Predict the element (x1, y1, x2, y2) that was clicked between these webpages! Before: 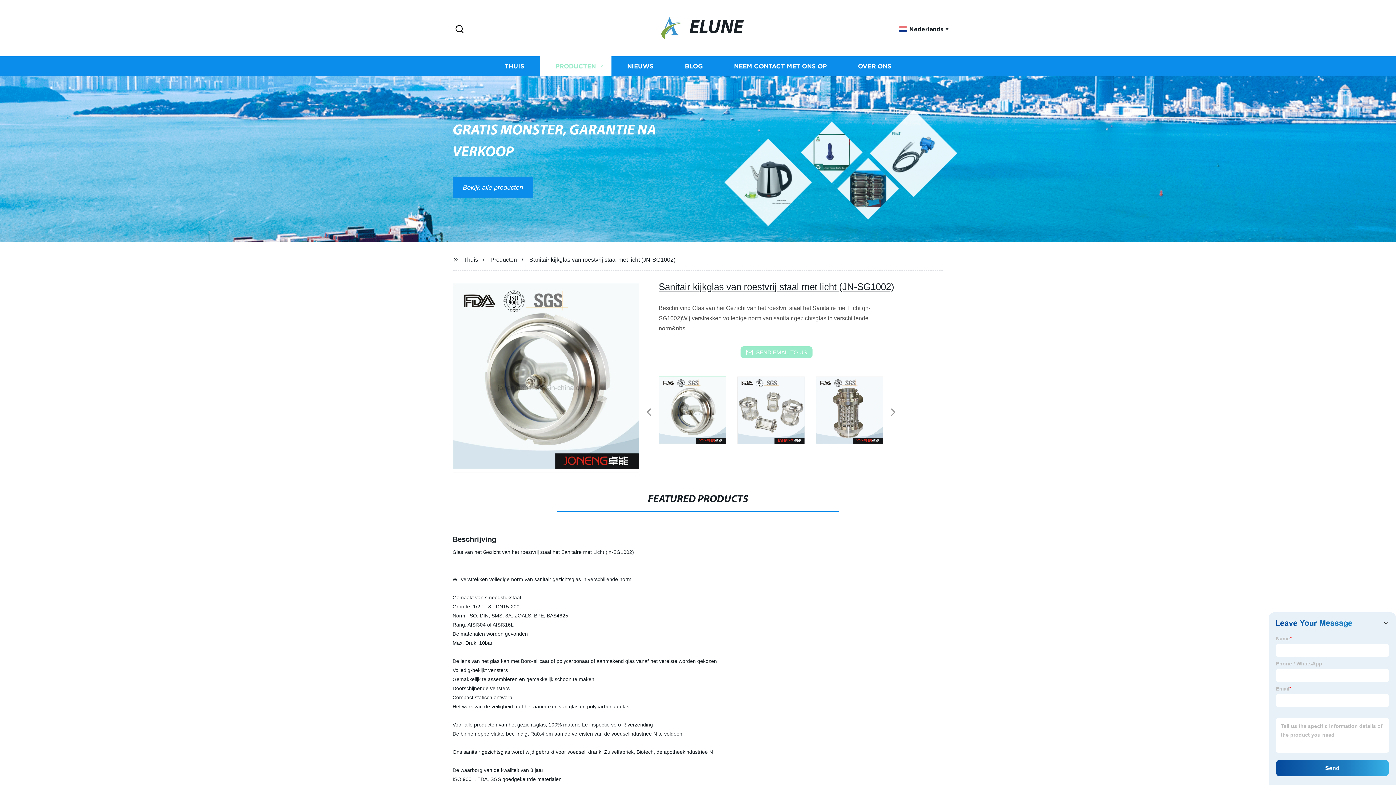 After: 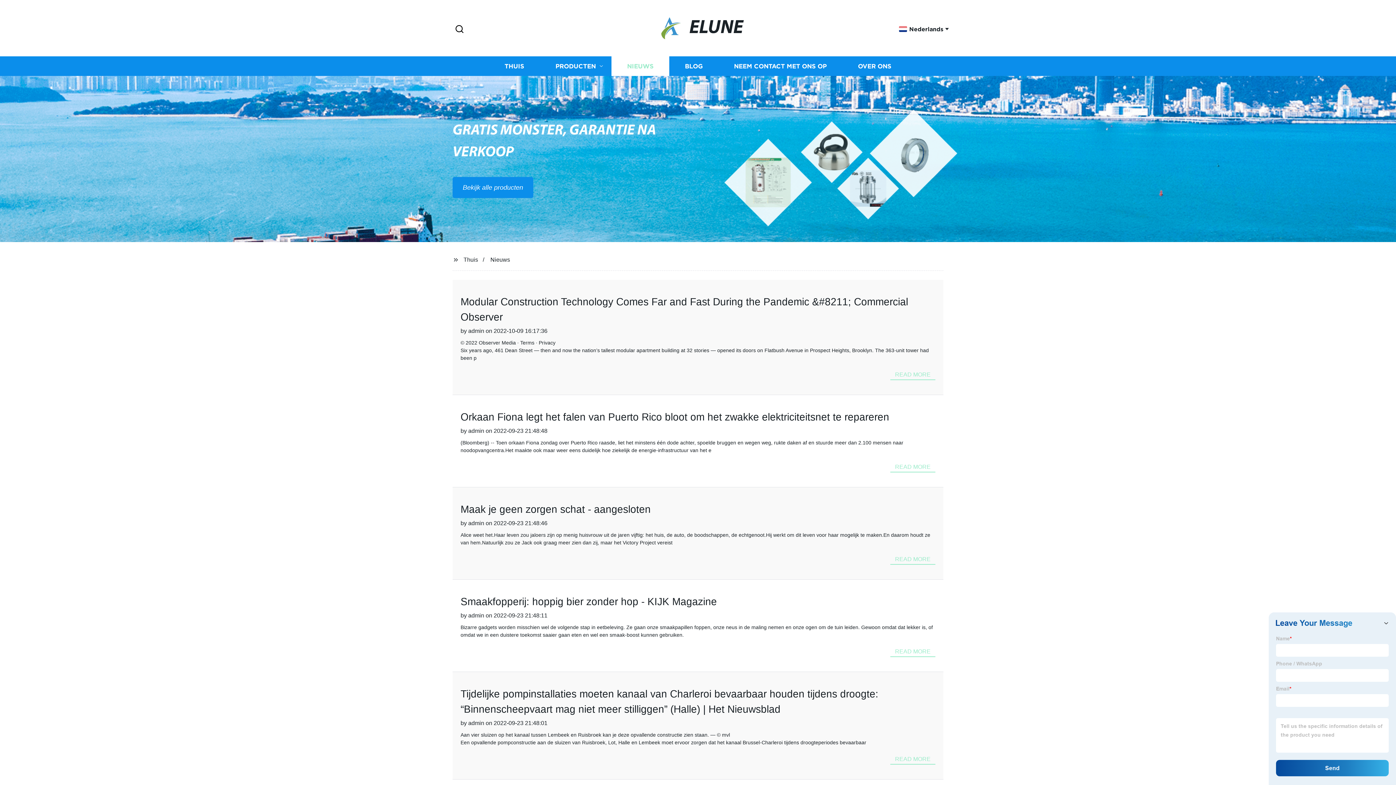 Action: label: NIEUWS bbox: (611, 56, 669, 76)